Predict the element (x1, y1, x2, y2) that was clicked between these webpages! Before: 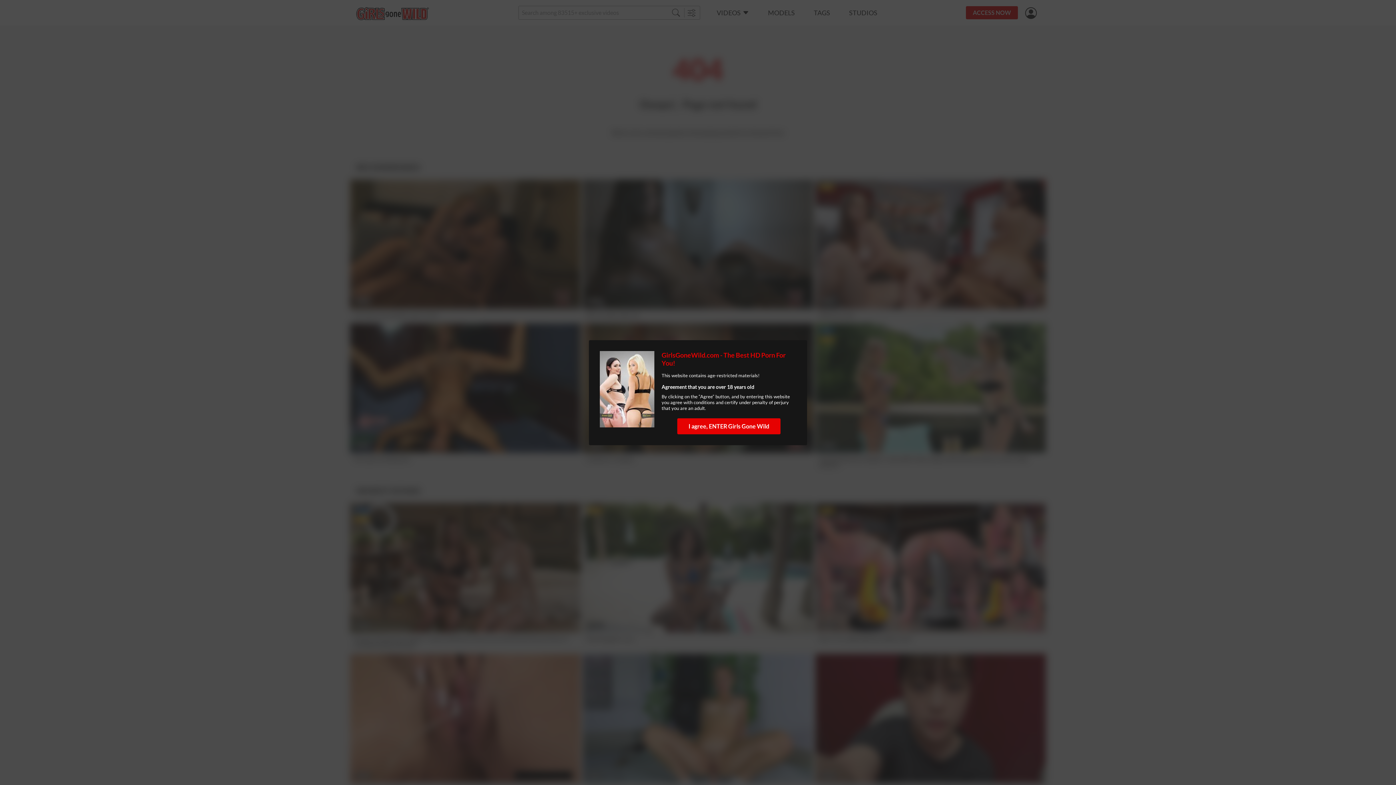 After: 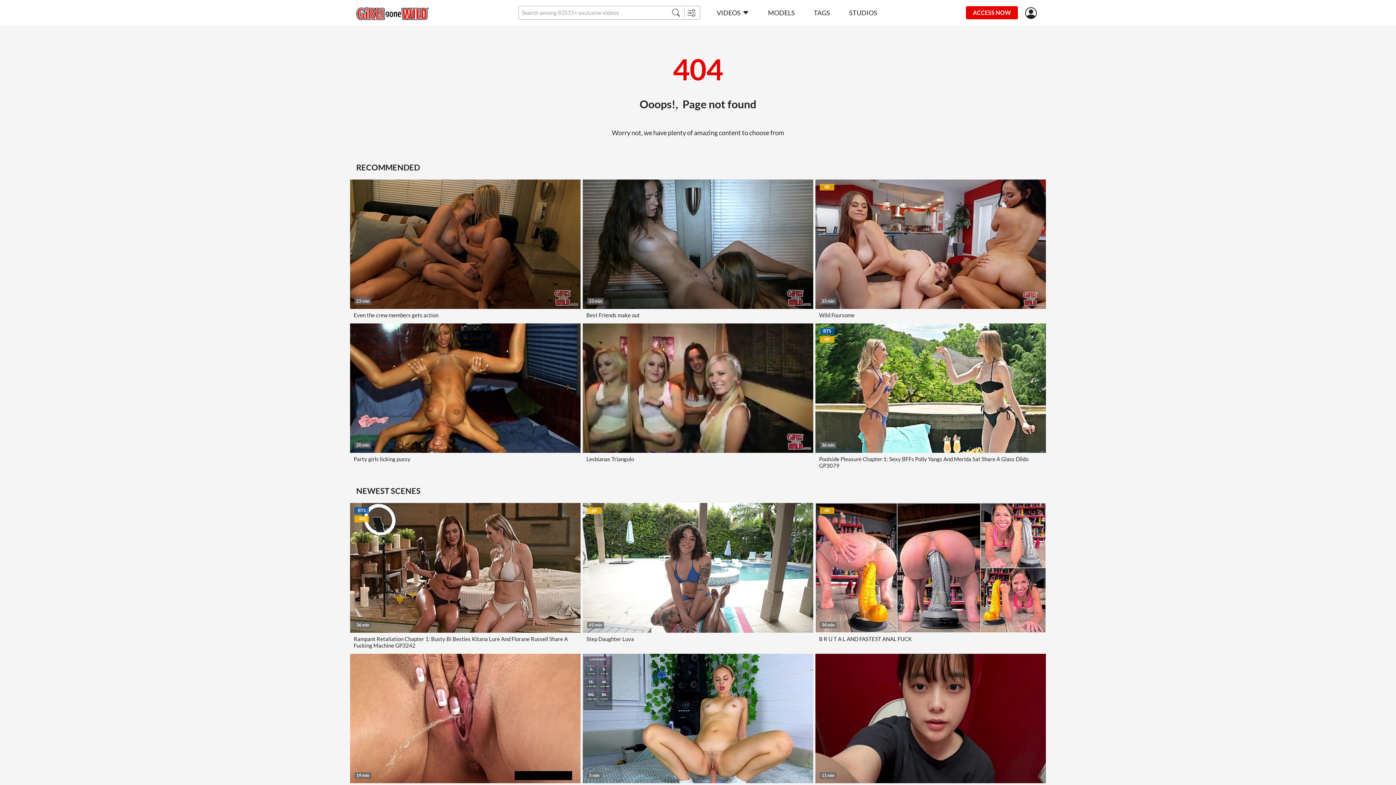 Action: bbox: (677, 418, 780, 434) label: I agree, ENTER Girls Gone Wild